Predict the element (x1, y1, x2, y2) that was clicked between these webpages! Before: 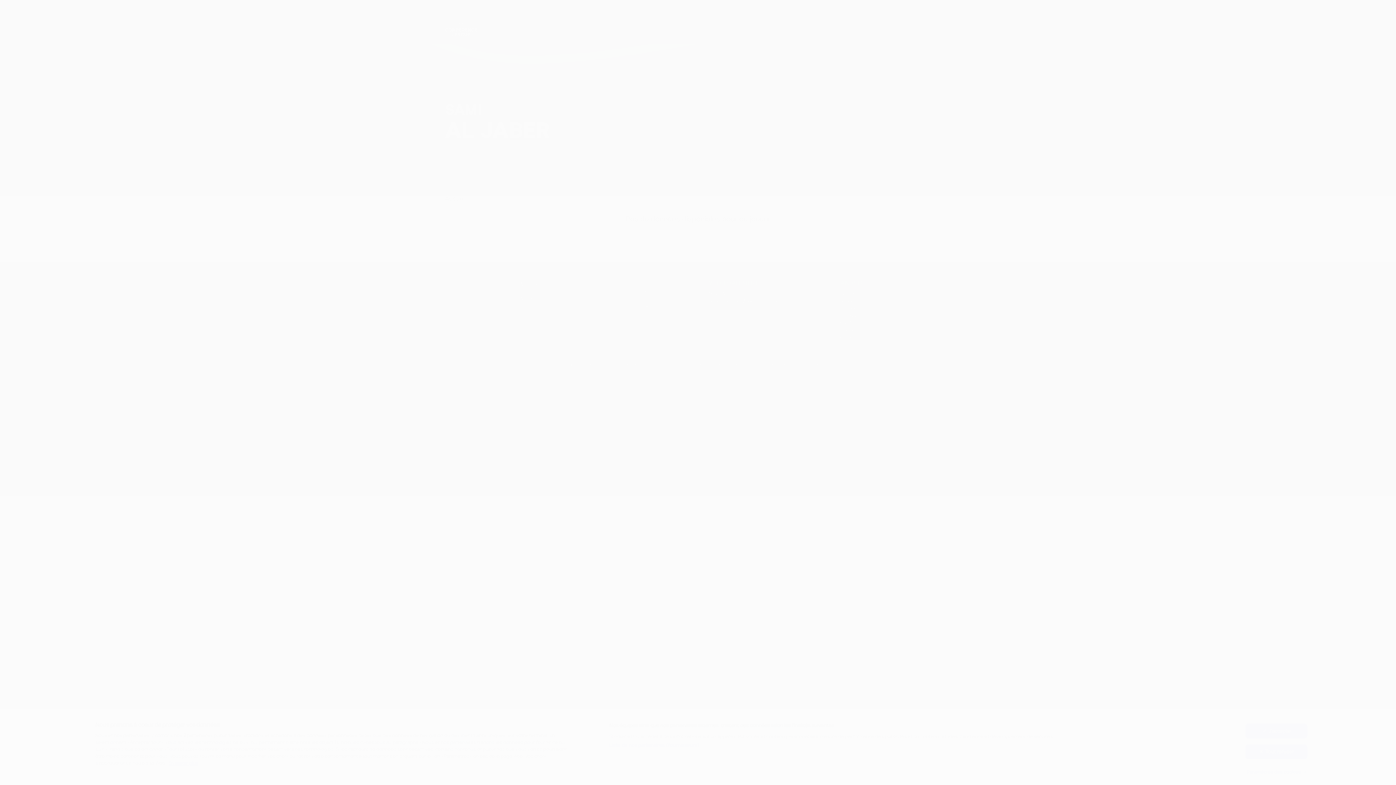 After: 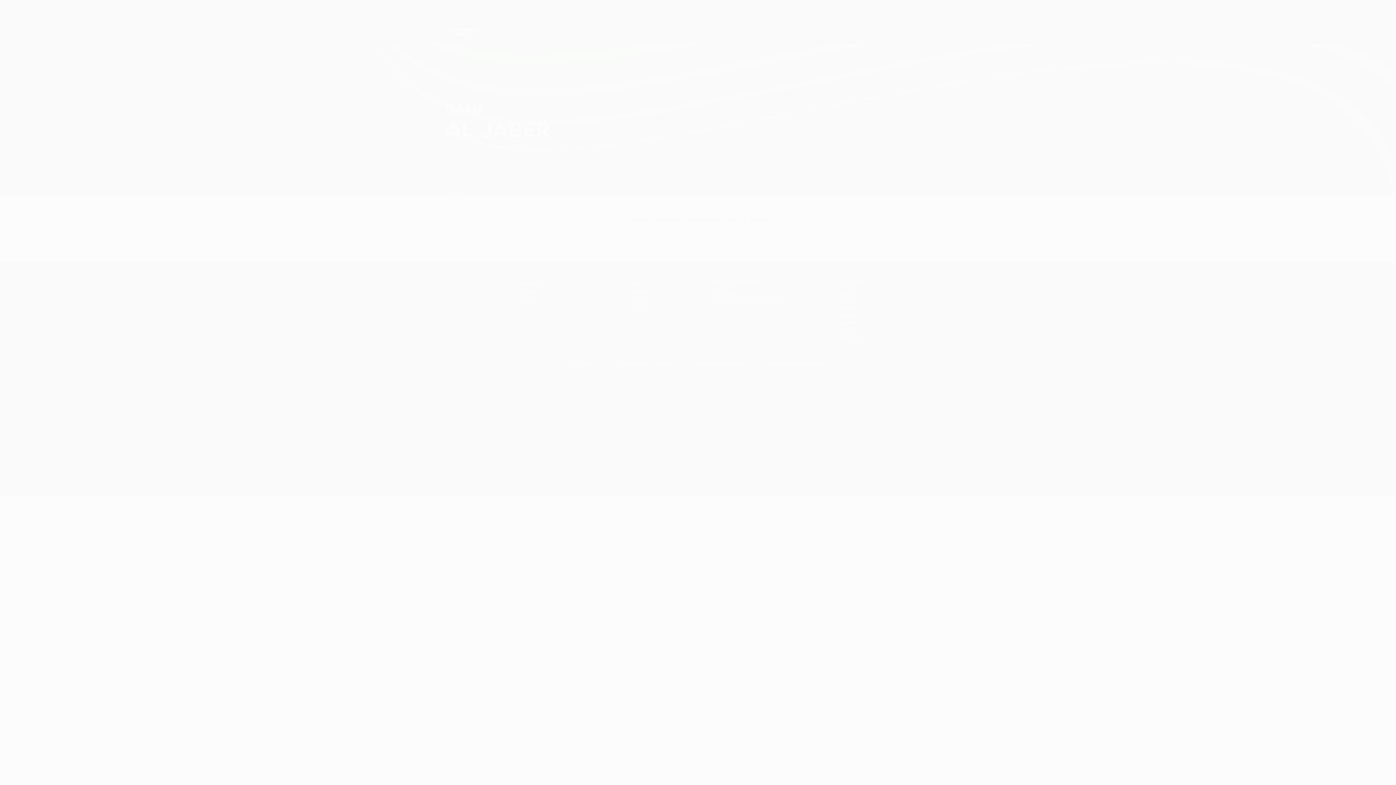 Action: bbox: (1245, 724, 1307, 738) label: J'accepte